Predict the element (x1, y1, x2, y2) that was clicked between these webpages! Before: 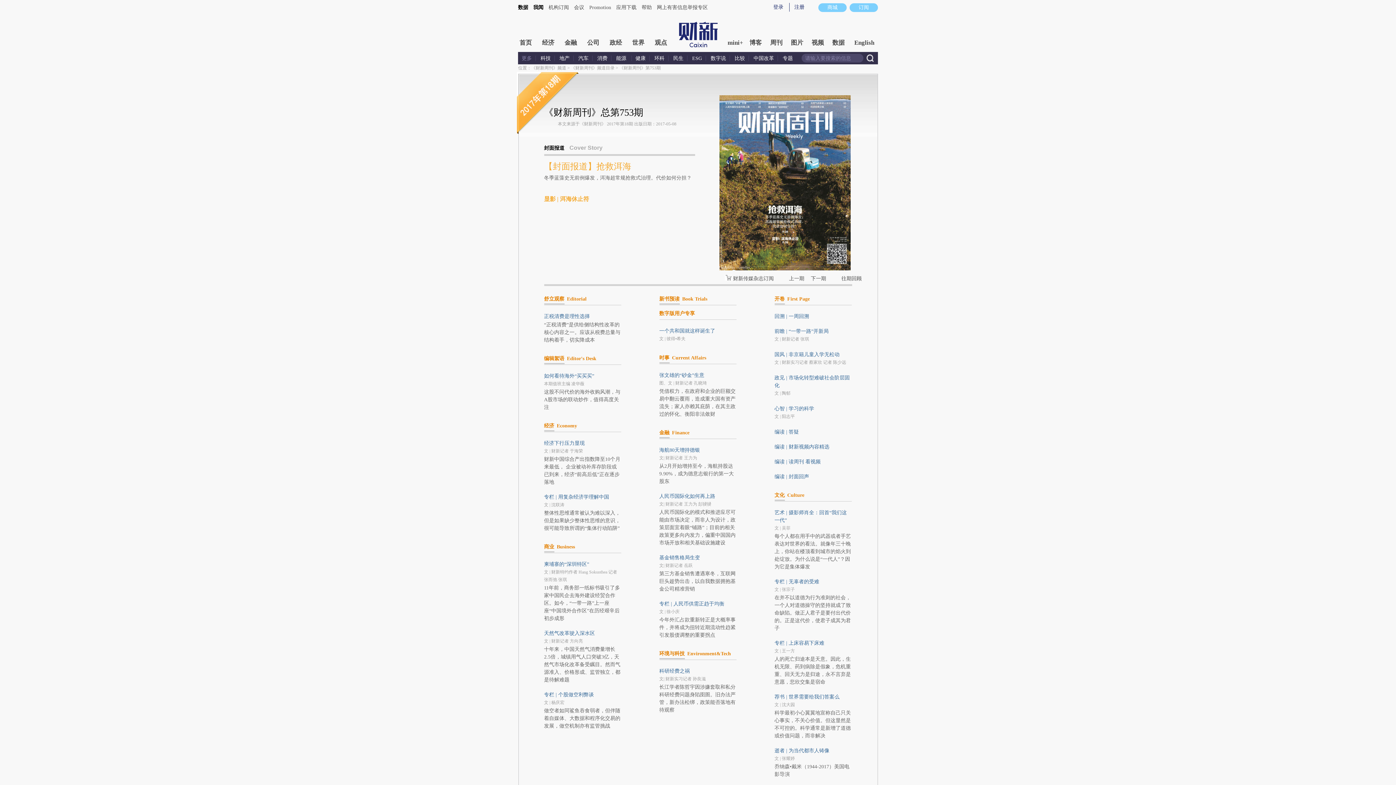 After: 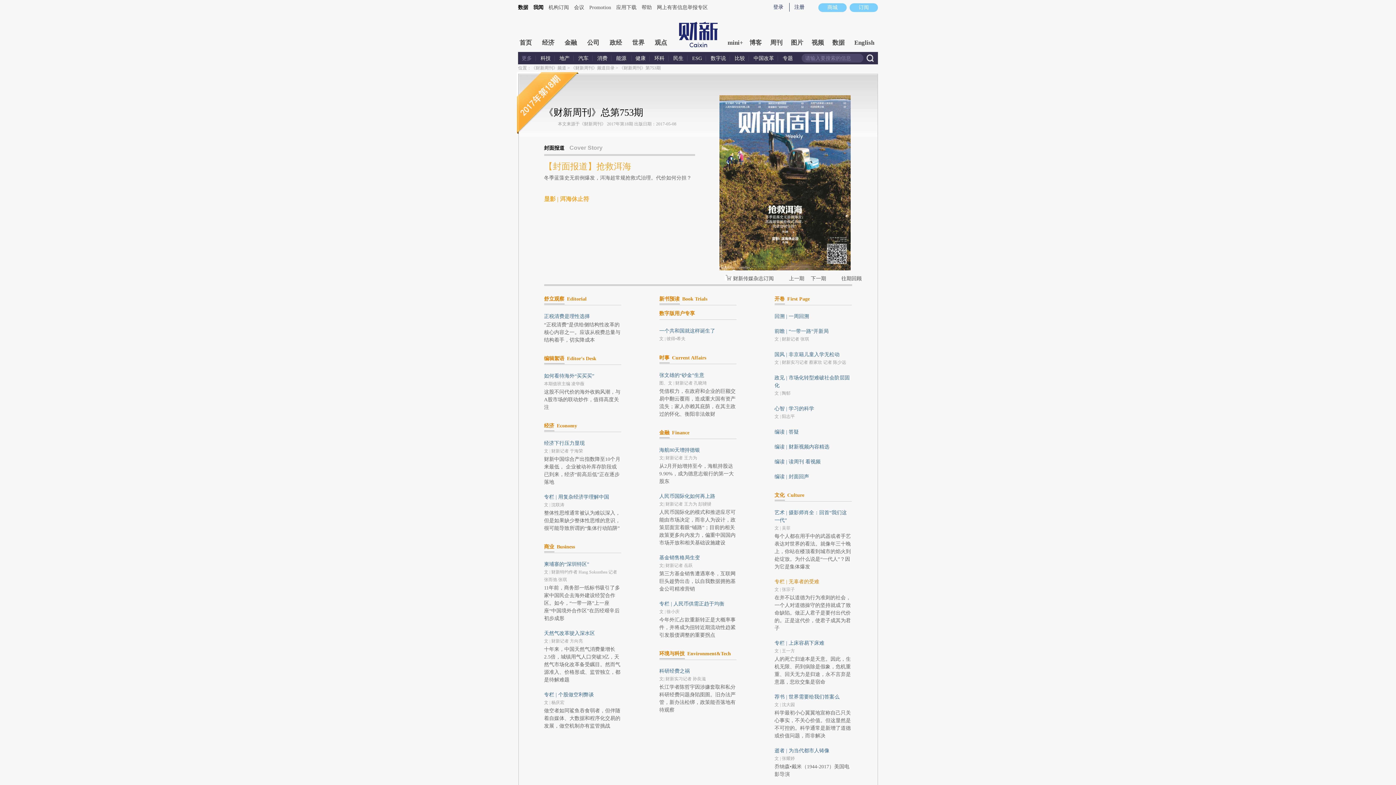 Action: label: 专栏 | 无辜者的受难 bbox: (774, 579, 819, 584)